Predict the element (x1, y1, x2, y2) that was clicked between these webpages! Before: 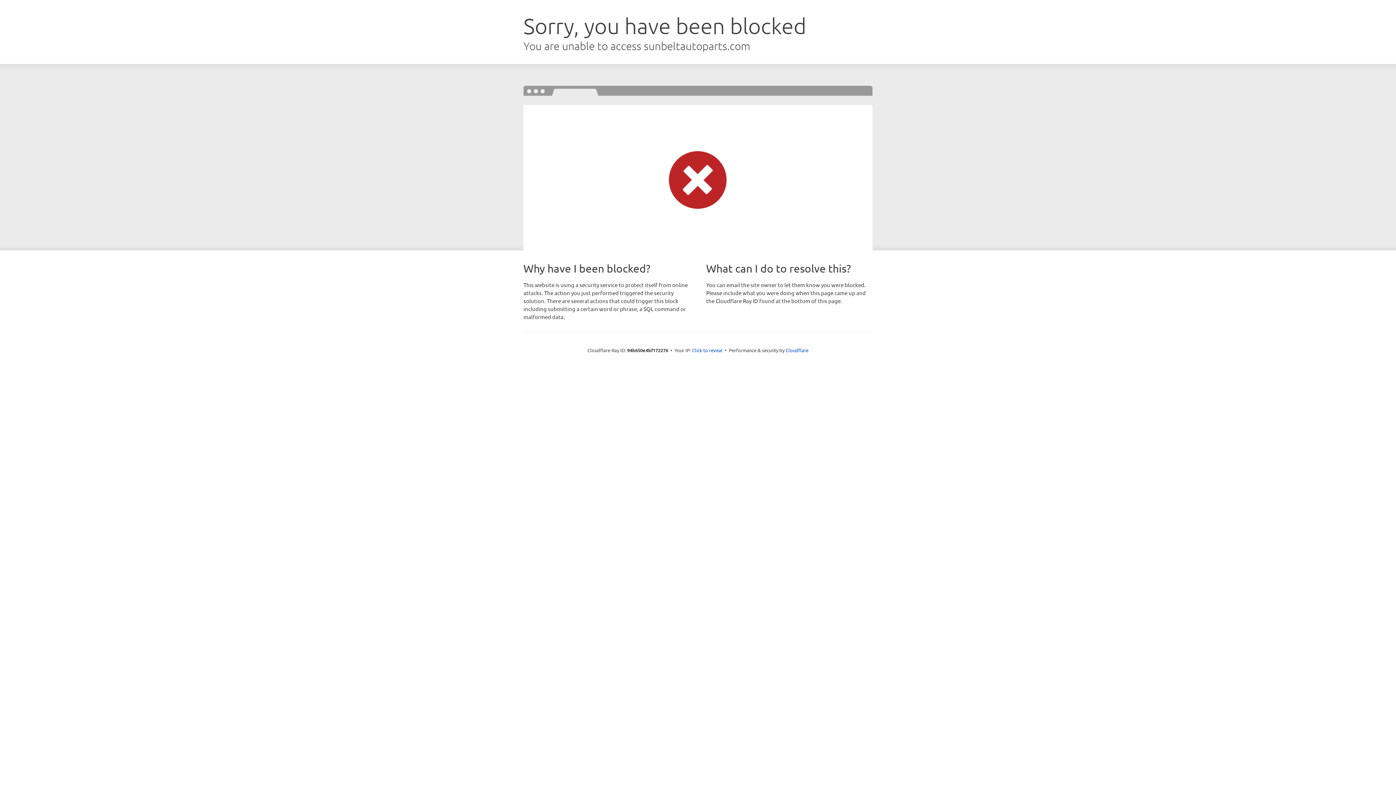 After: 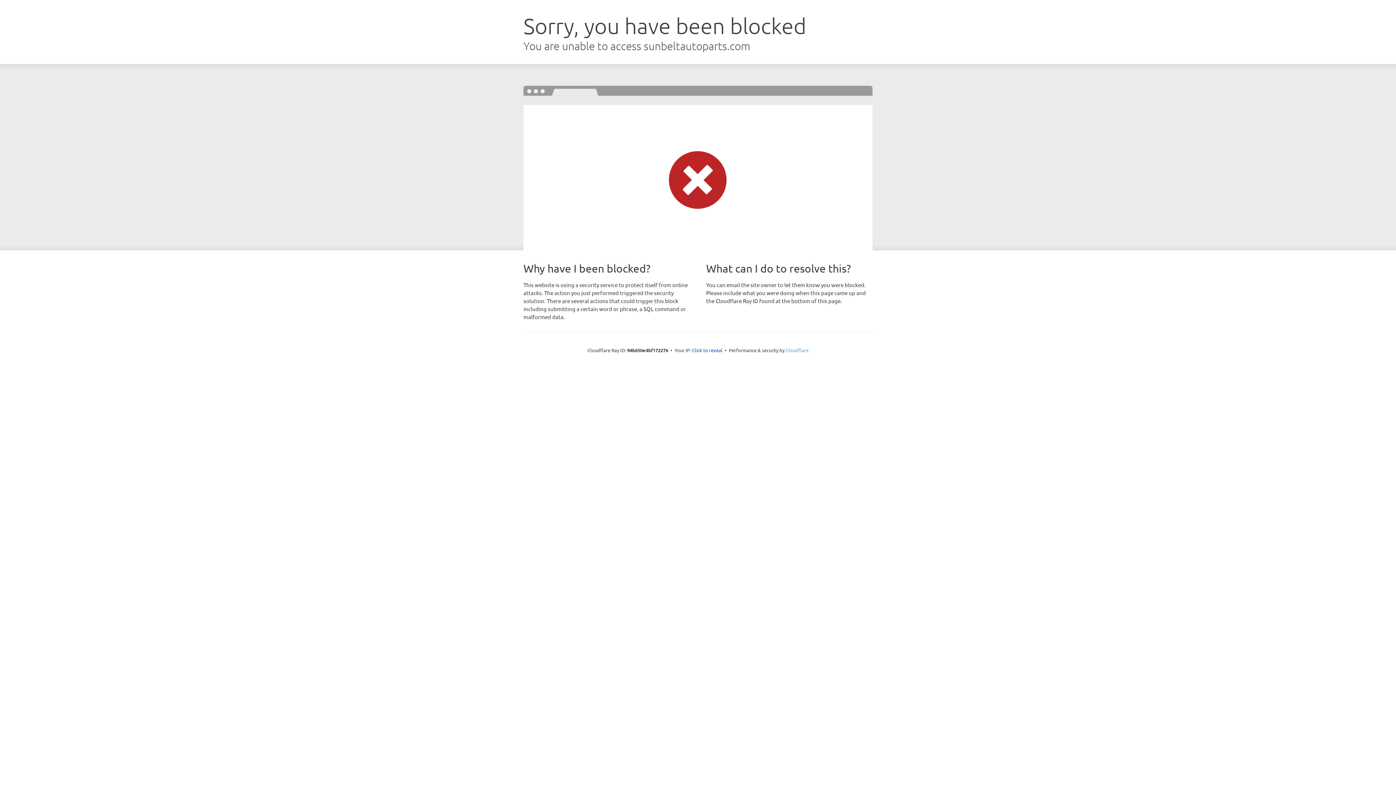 Action: label: Cloudflare bbox: (785, 347, 808, 353)